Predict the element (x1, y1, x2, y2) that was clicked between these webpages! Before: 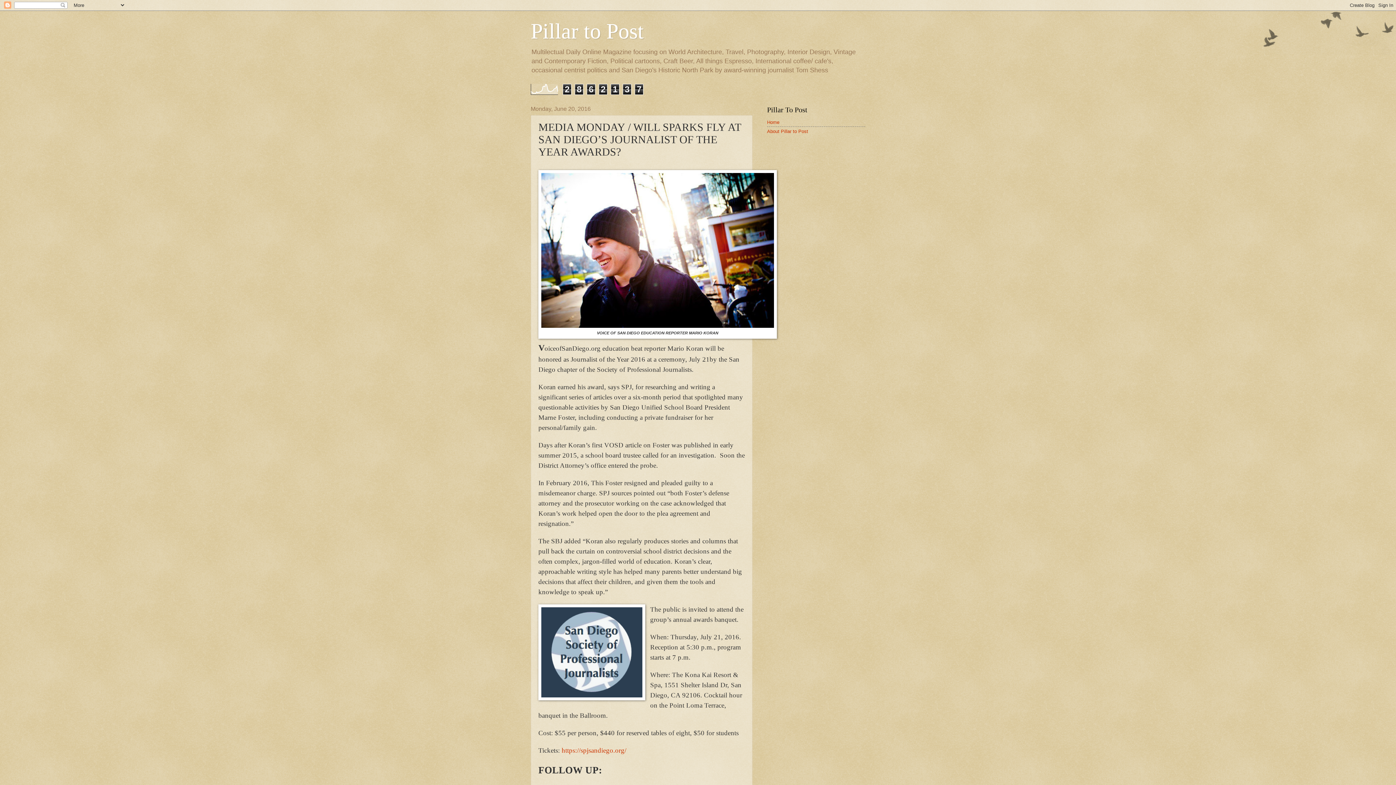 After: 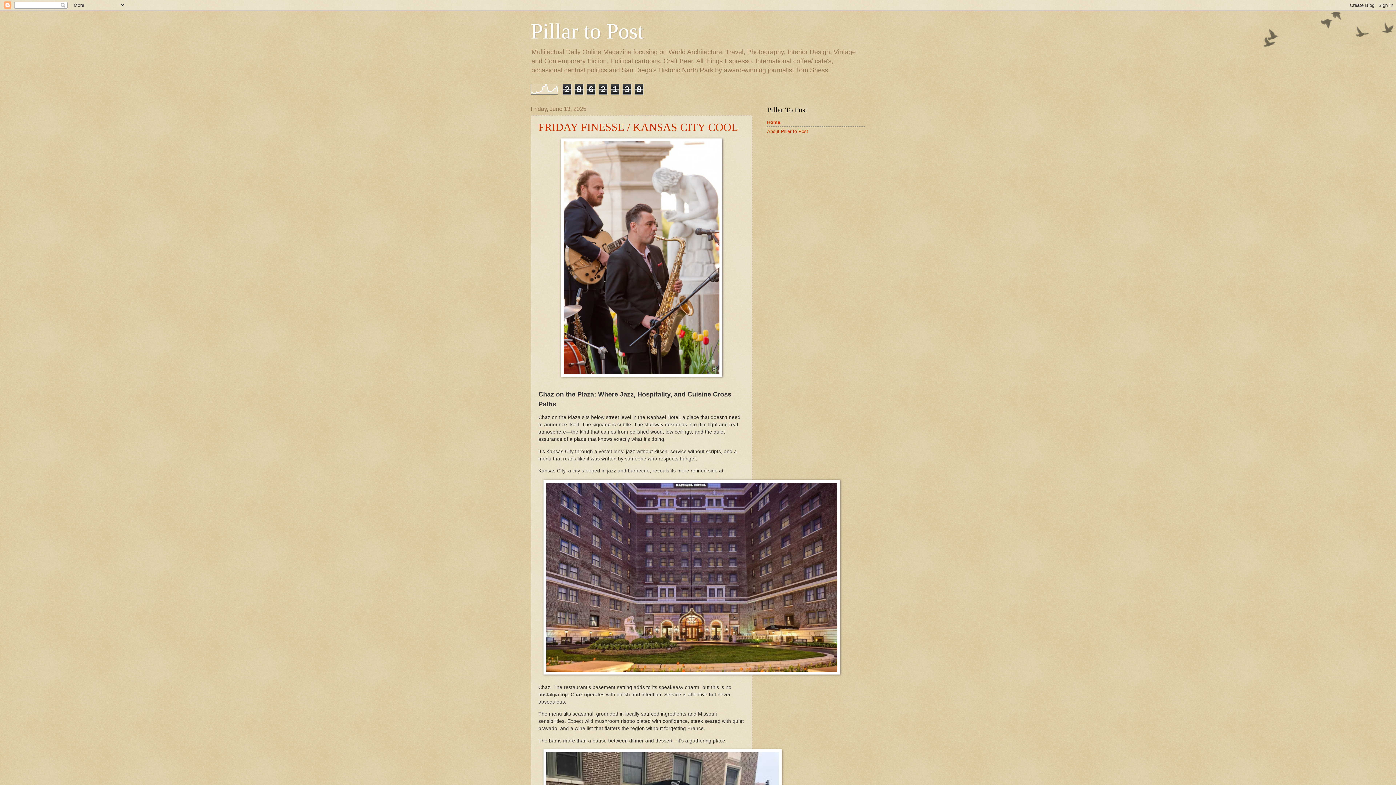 Action: bbox: (767, 119, 779, 124) label: Home